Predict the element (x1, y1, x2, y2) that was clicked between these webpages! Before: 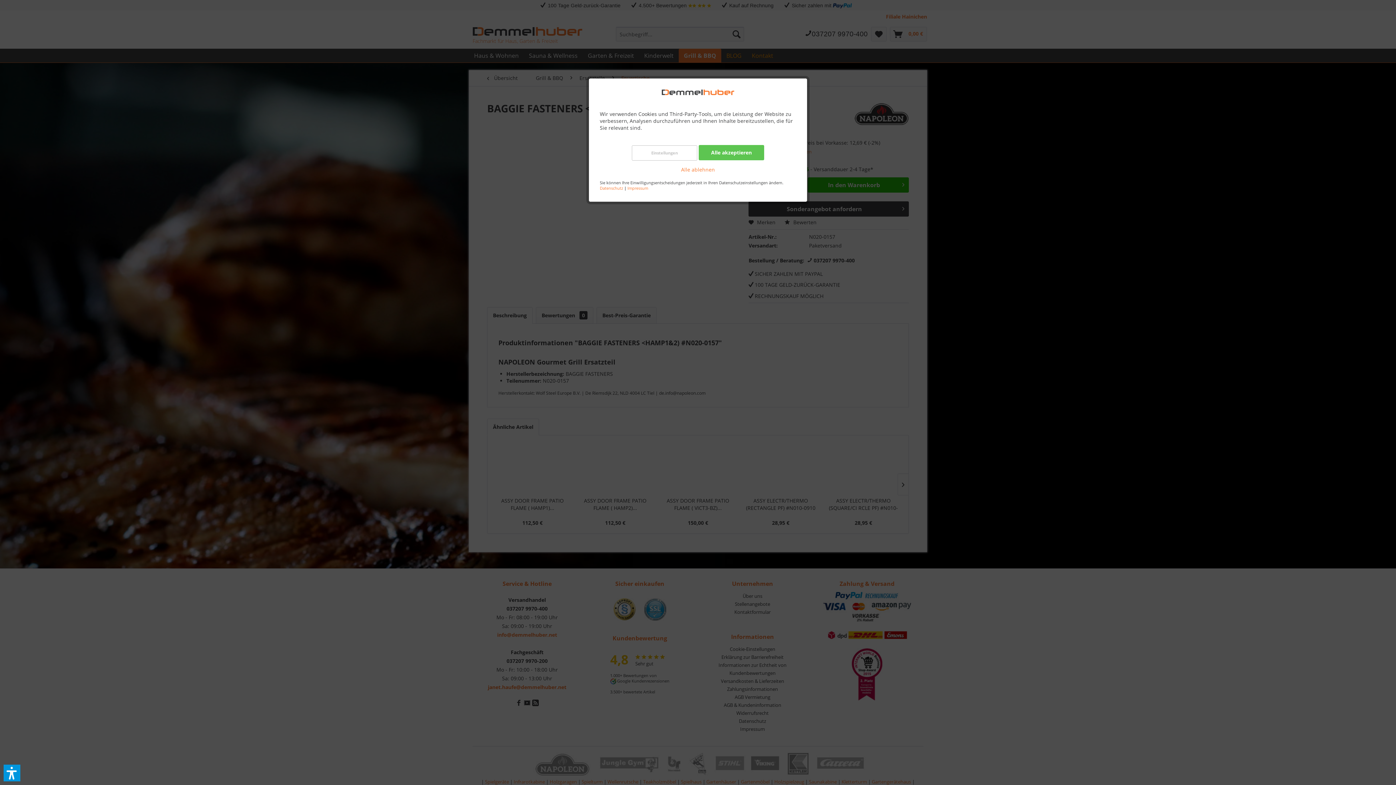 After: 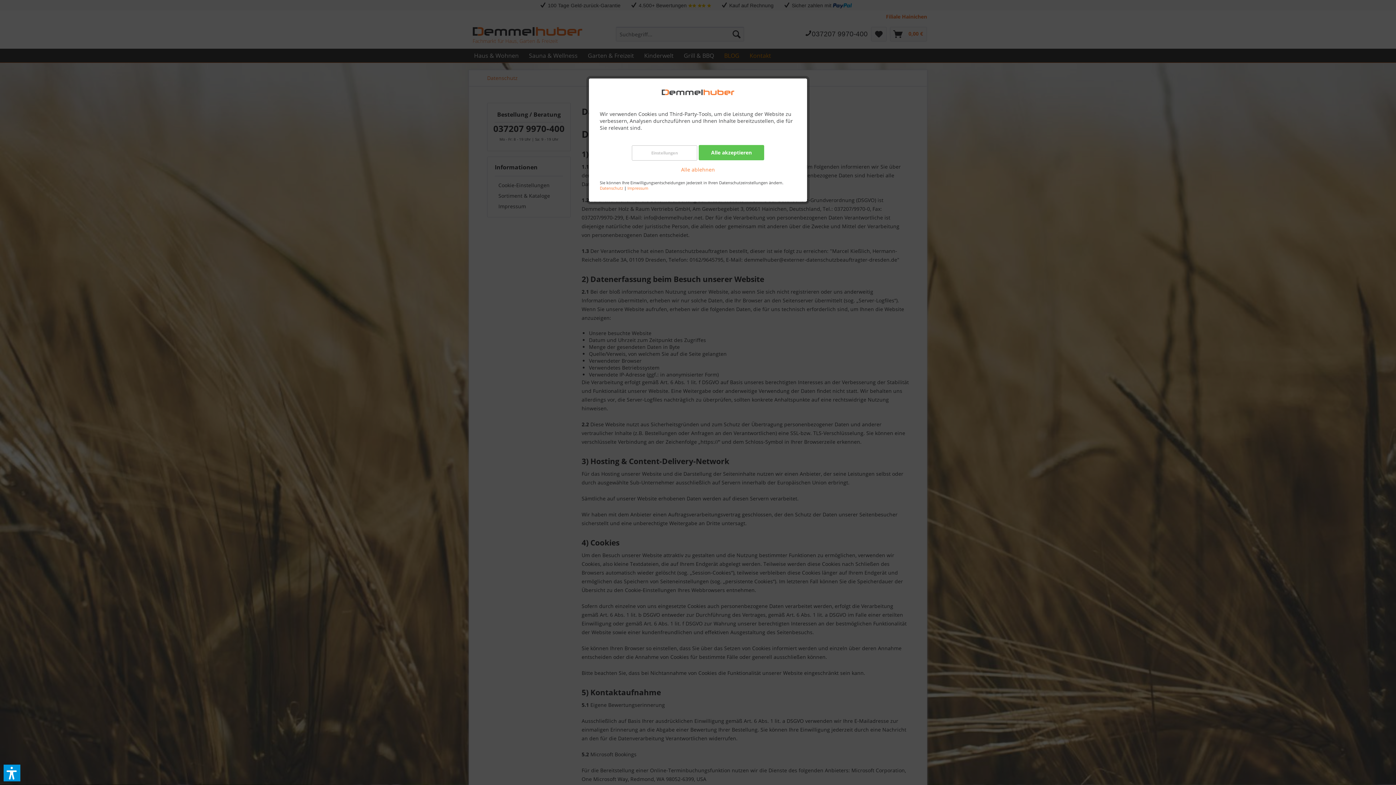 Action: label: Datenschutz bbox: (600, 185, 623, 191)